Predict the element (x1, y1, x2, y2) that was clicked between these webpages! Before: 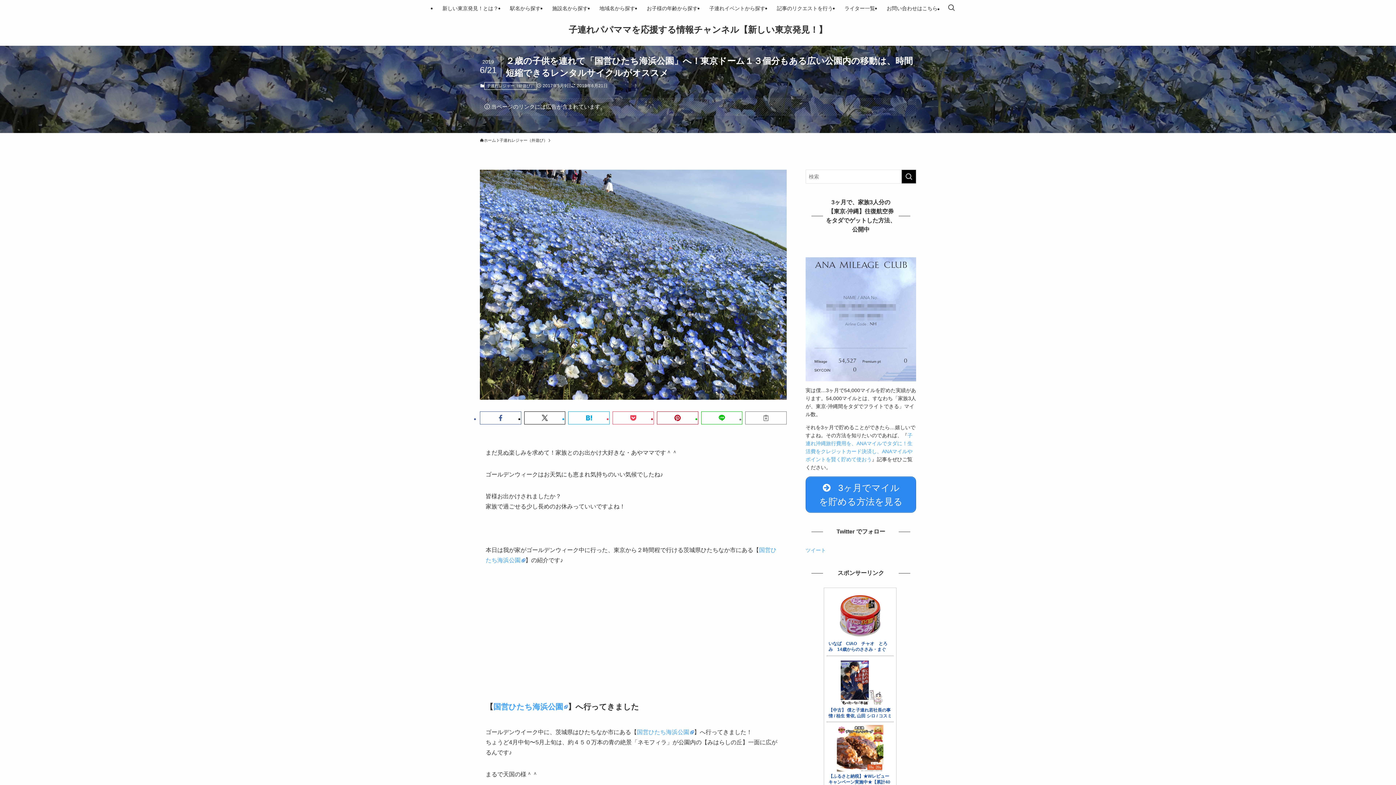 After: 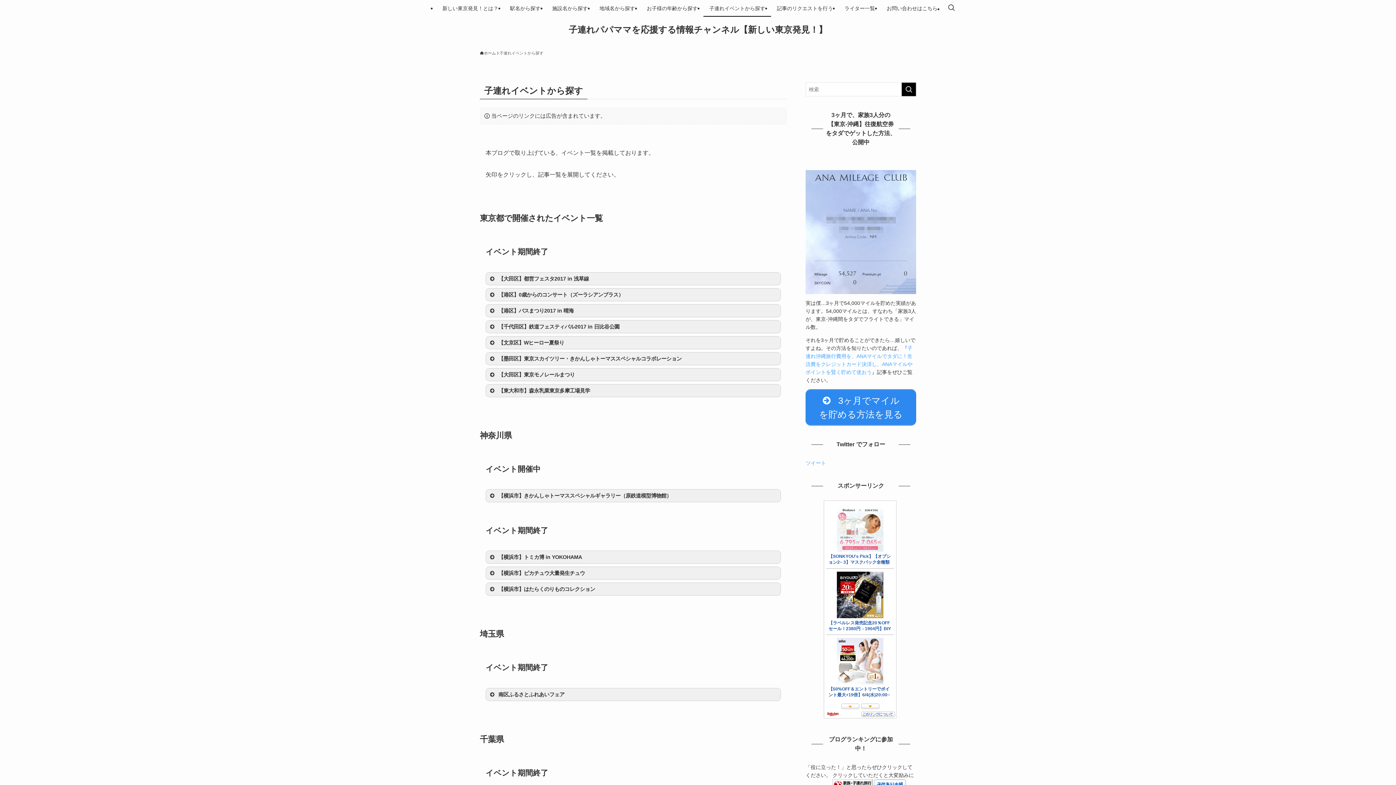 Action: bbox: (703, 0, 771, 16) label: 子連れイベントから探す